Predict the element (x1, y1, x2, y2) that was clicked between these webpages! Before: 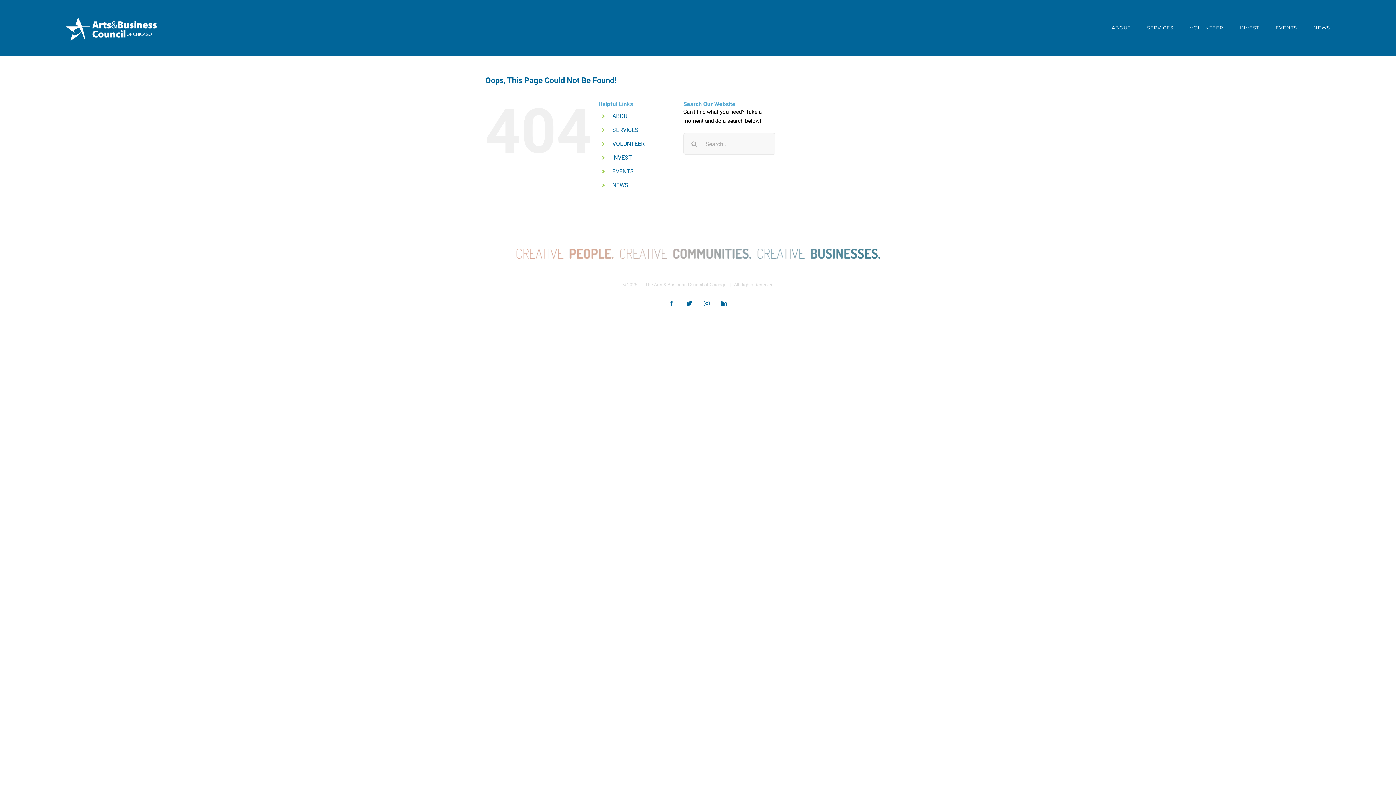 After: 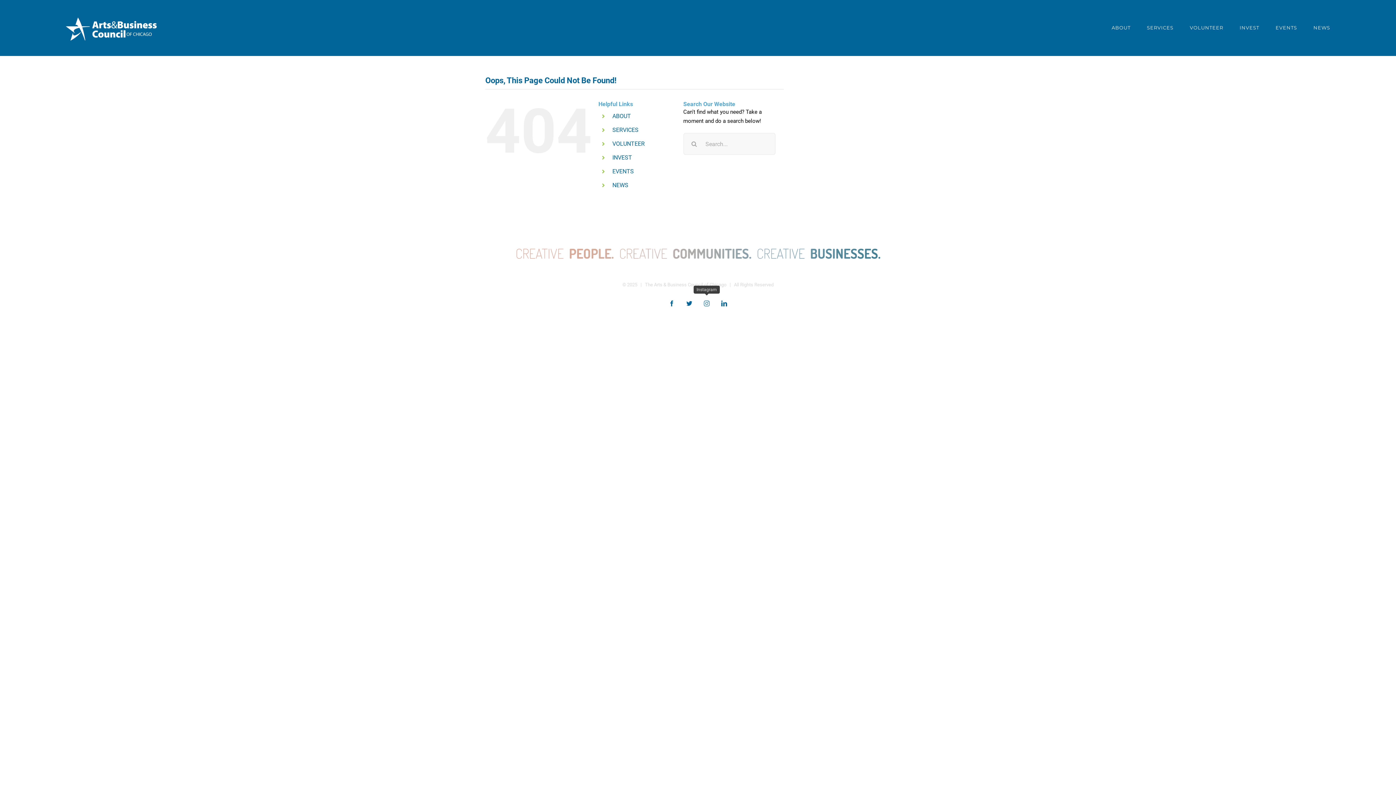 Action: bbox: (700, 296, 713, 310) label: Instagram